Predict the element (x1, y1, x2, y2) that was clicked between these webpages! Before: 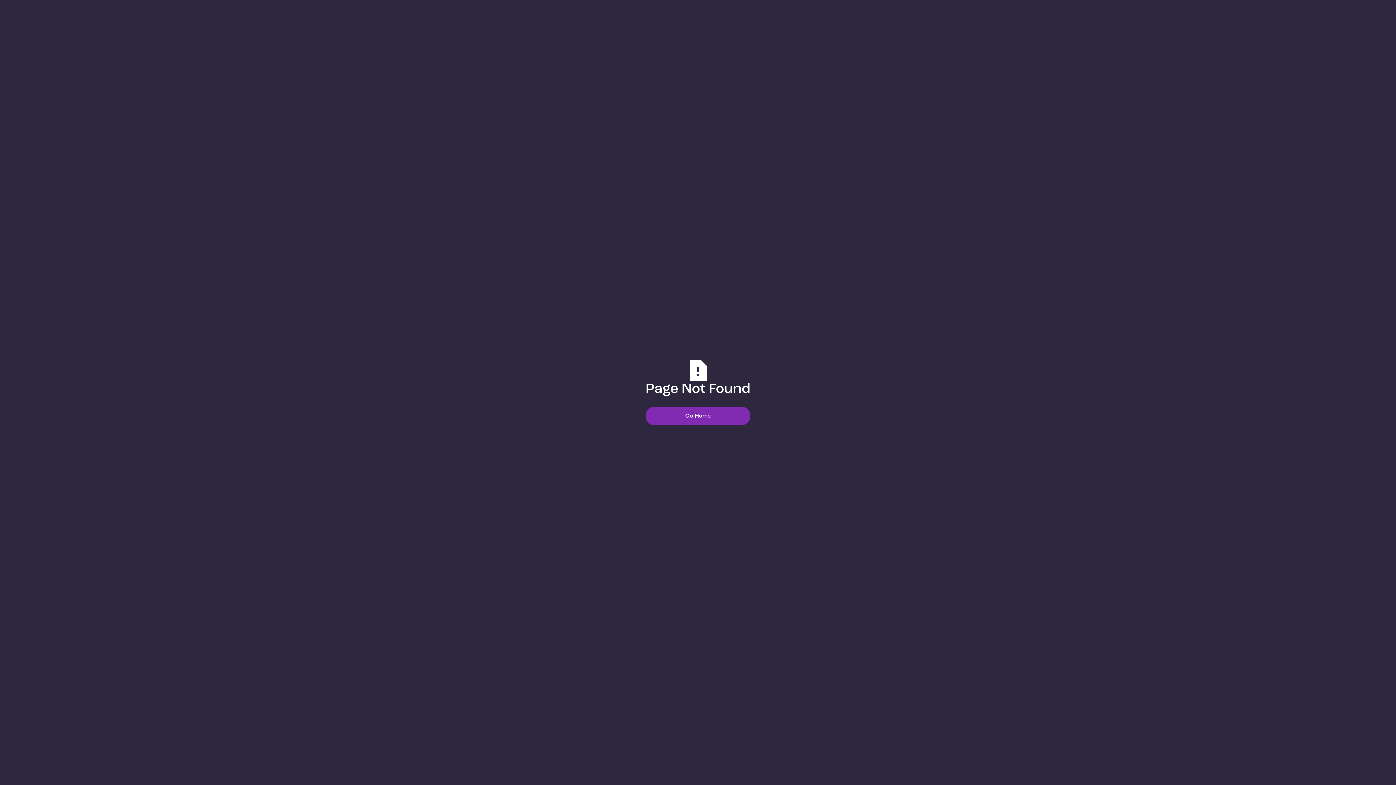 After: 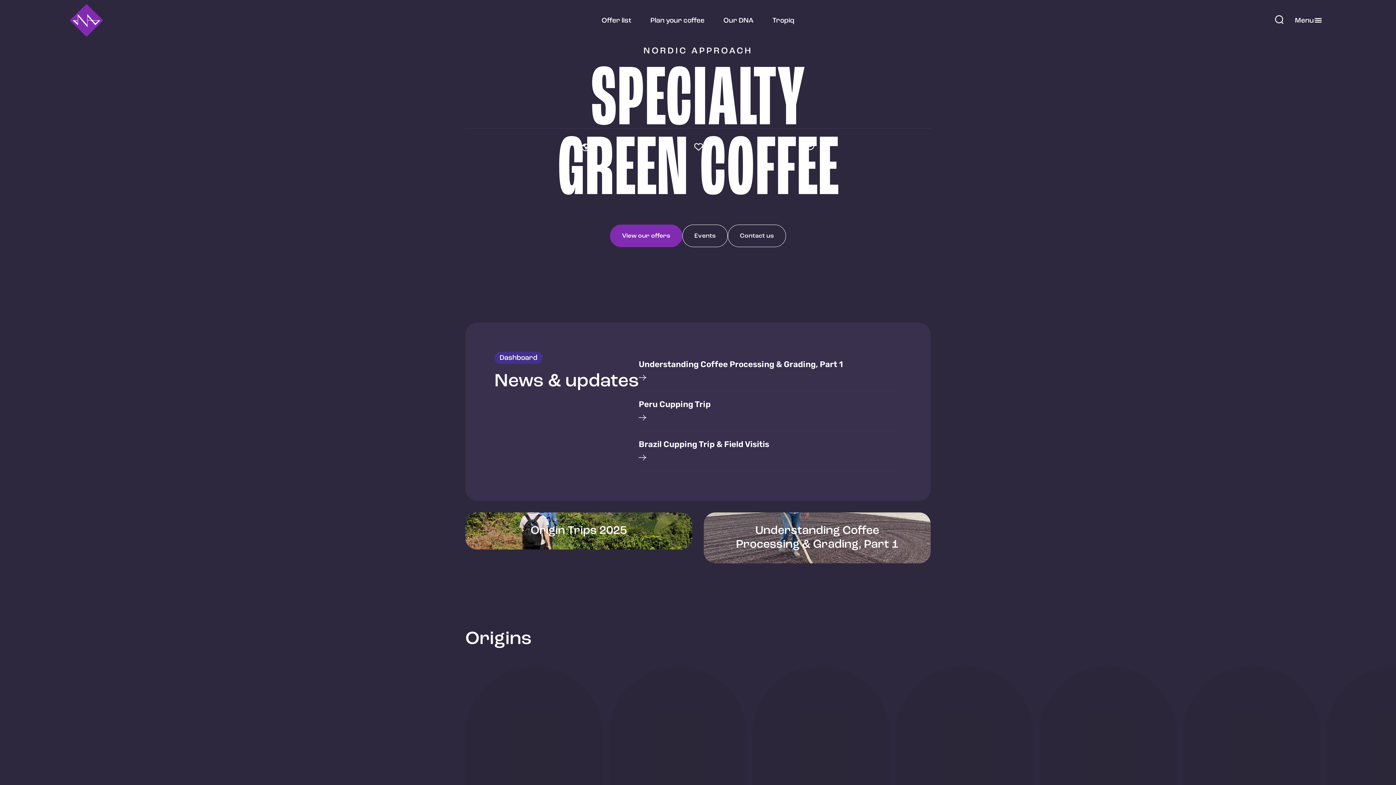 Action: bbox: (645, 406, 750, 425) label: Go Home